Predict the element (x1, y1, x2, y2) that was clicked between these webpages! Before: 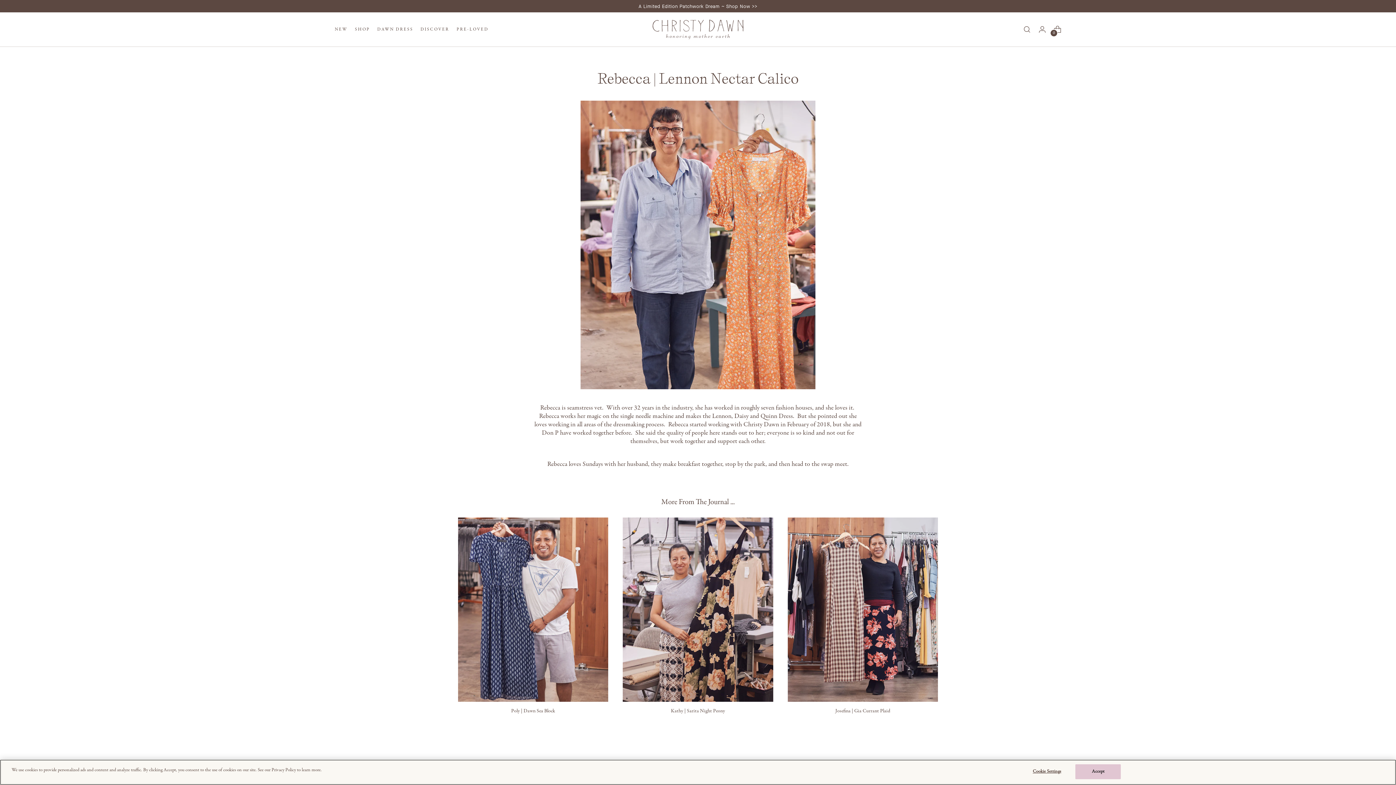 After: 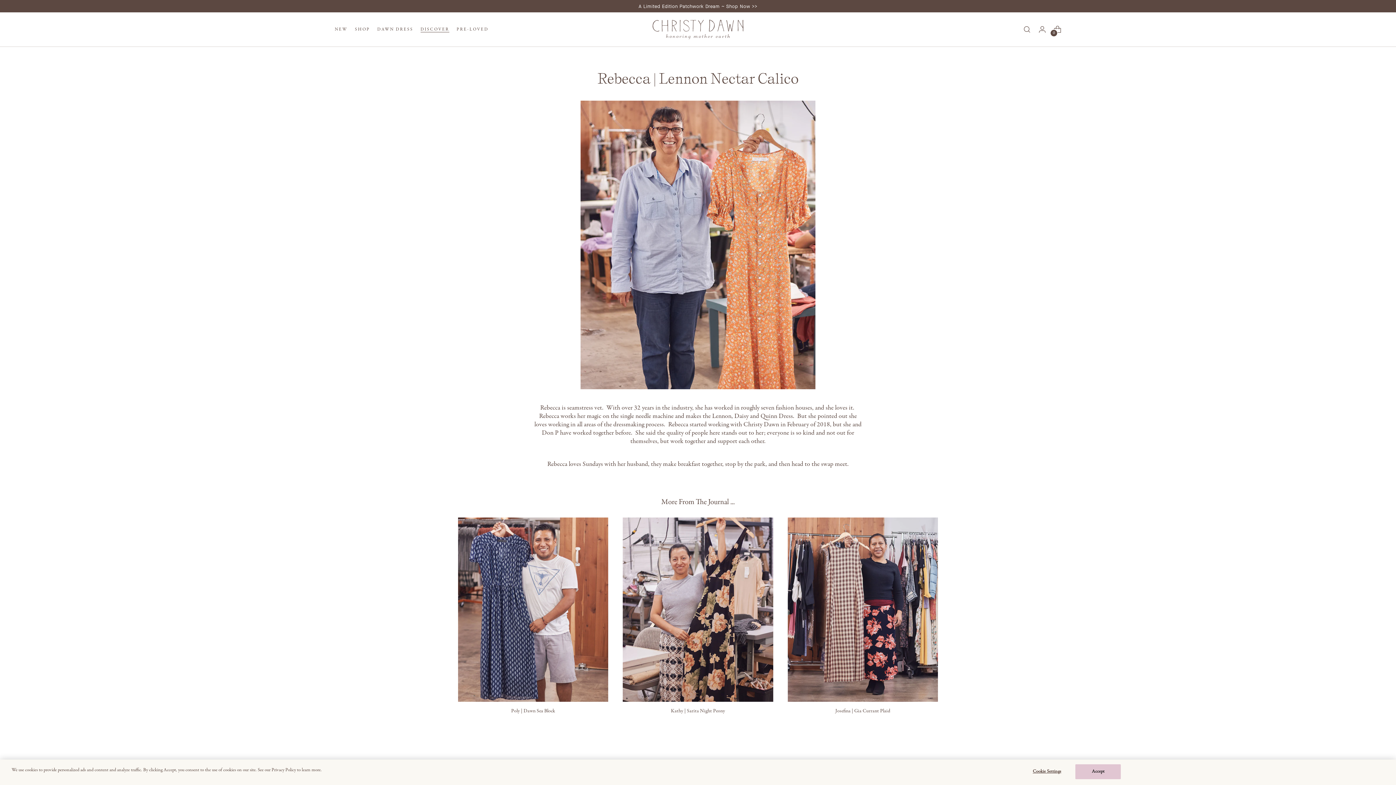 Action: bbox: (420, 21, 449, 37) label: DISCOVER